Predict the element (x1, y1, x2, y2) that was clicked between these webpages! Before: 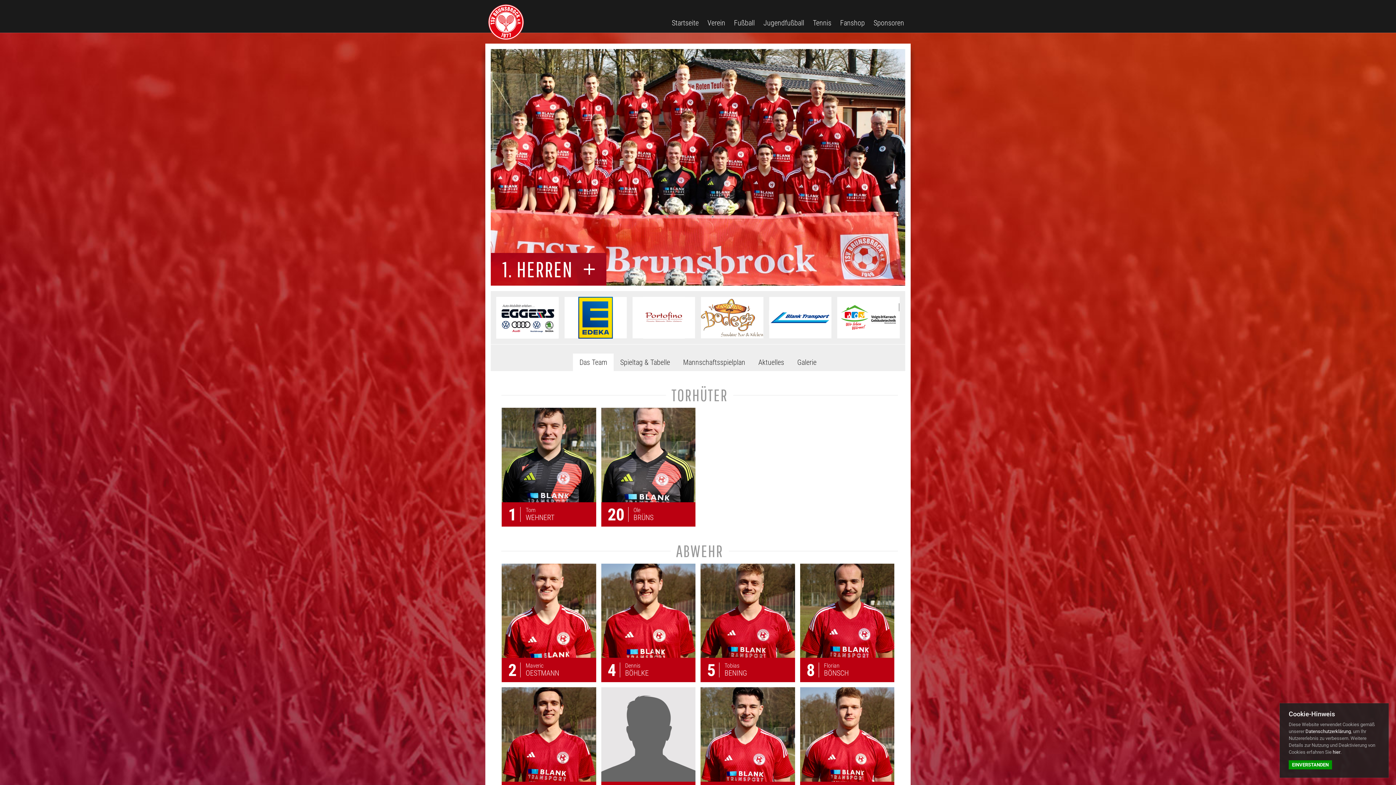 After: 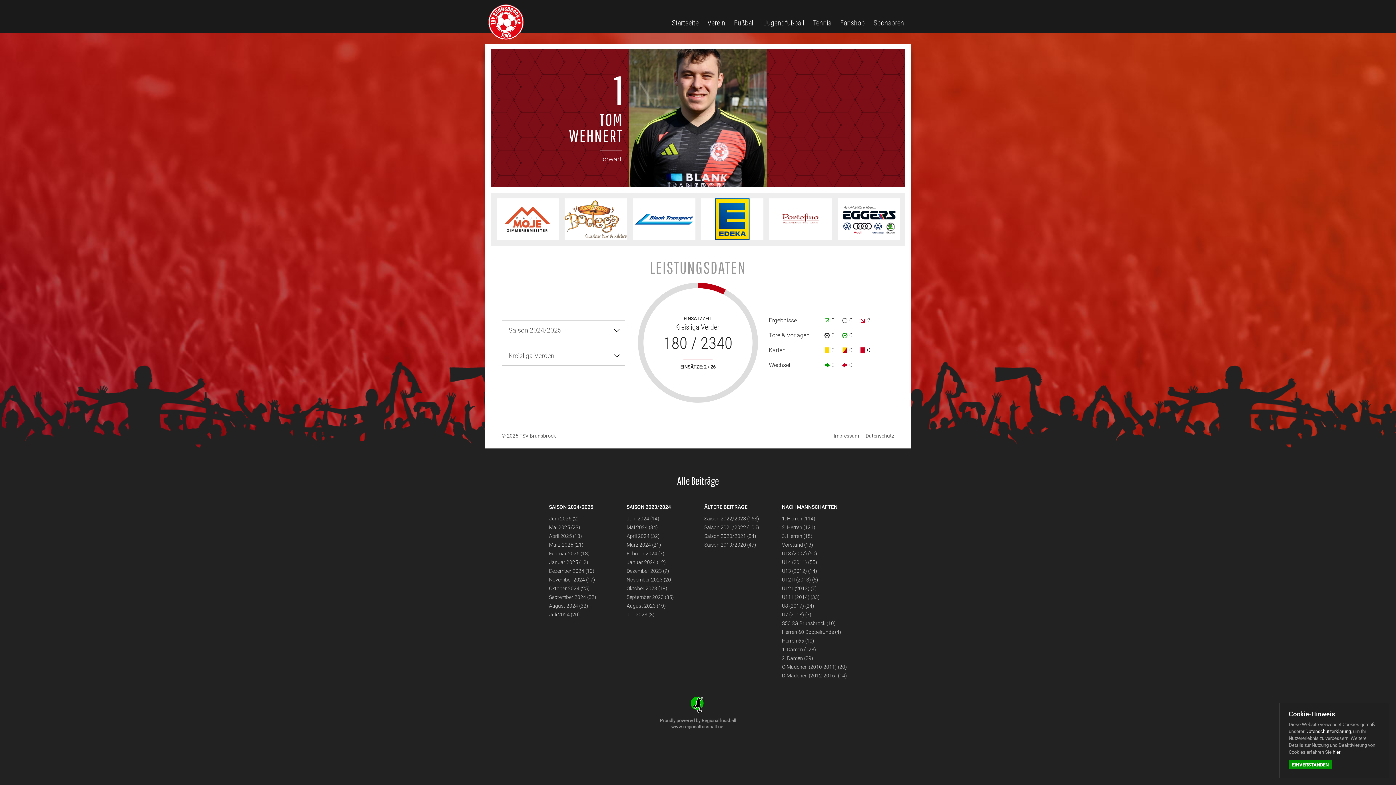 Action: bbox: (501, 408, 596, 526) label: 1
Tom
WEHNERT